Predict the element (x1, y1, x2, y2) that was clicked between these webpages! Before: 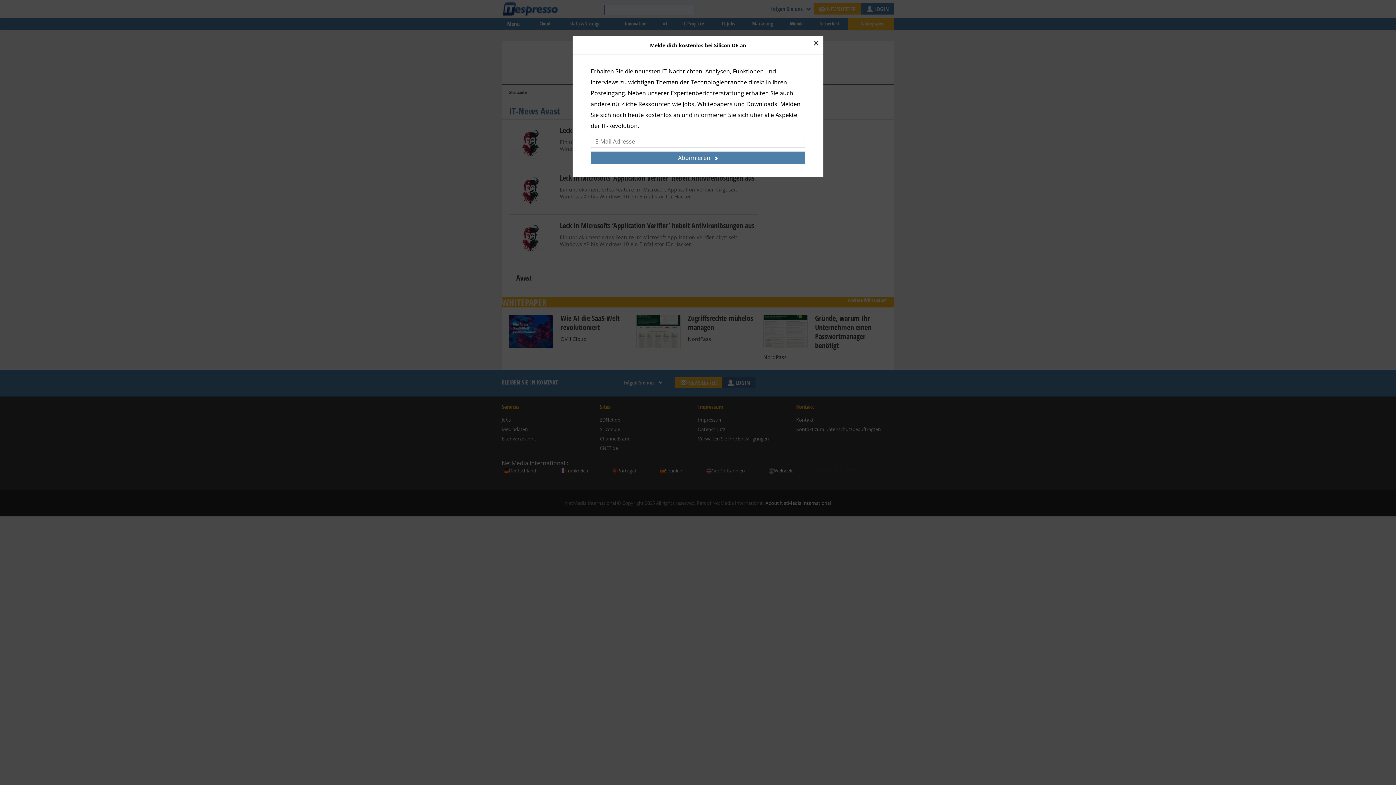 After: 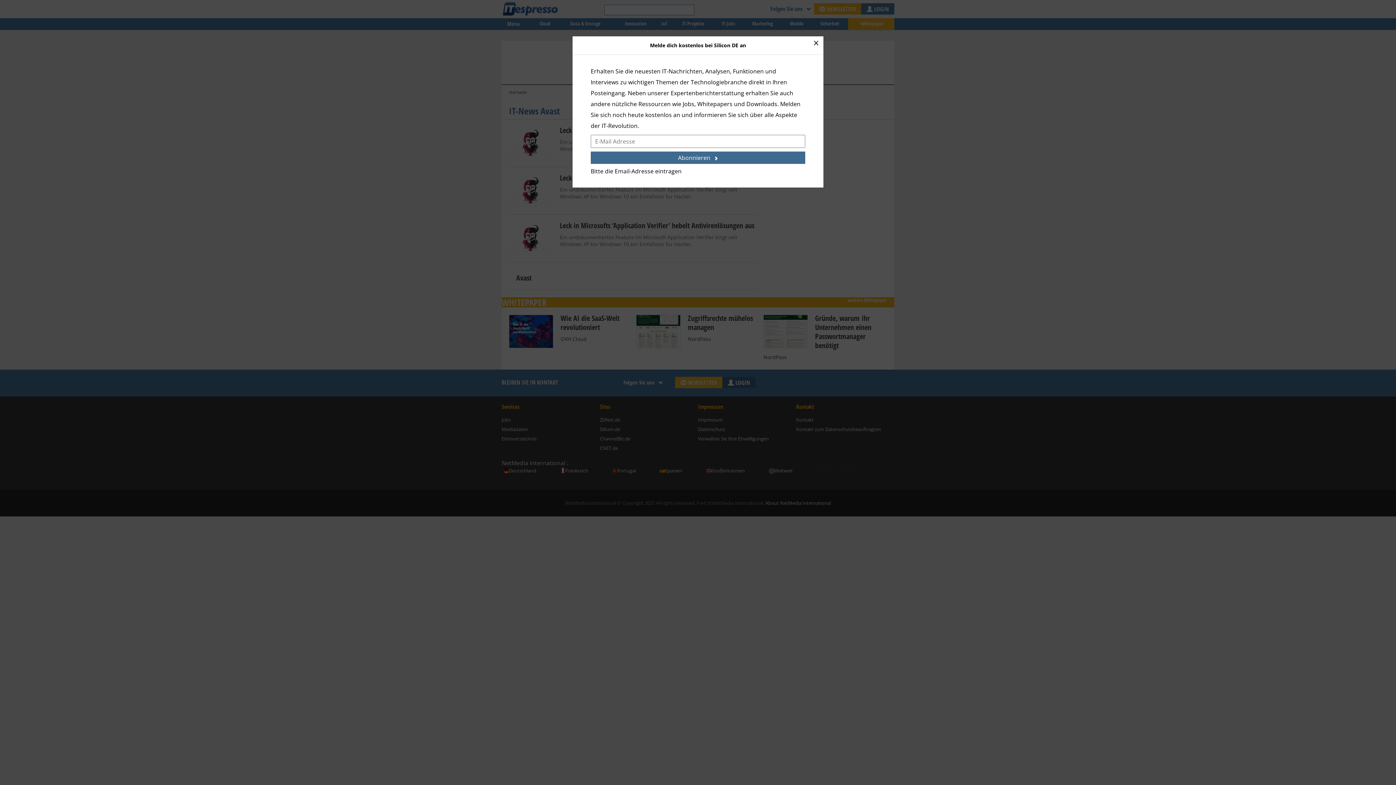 Action: bbox: (590, 151, 805, 164) label: Abonnieren